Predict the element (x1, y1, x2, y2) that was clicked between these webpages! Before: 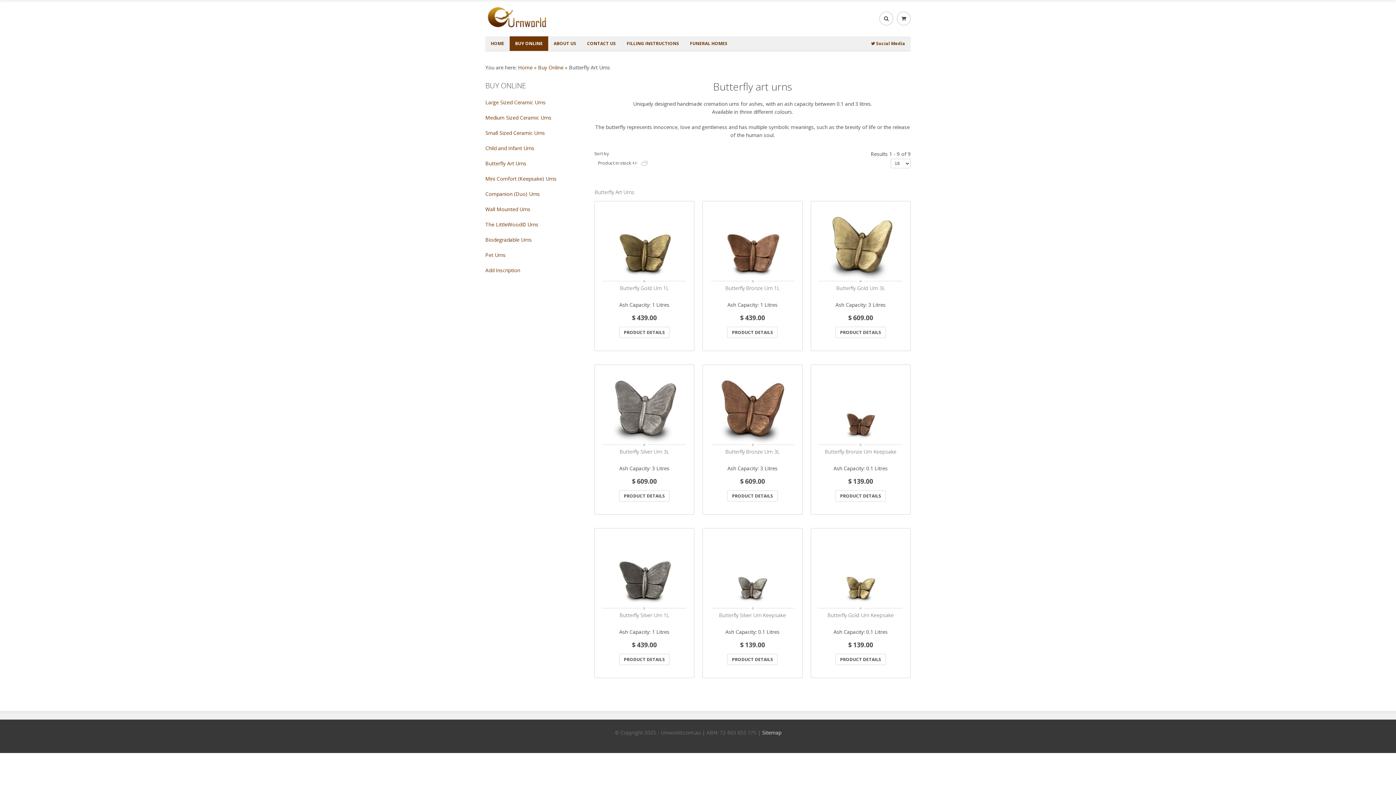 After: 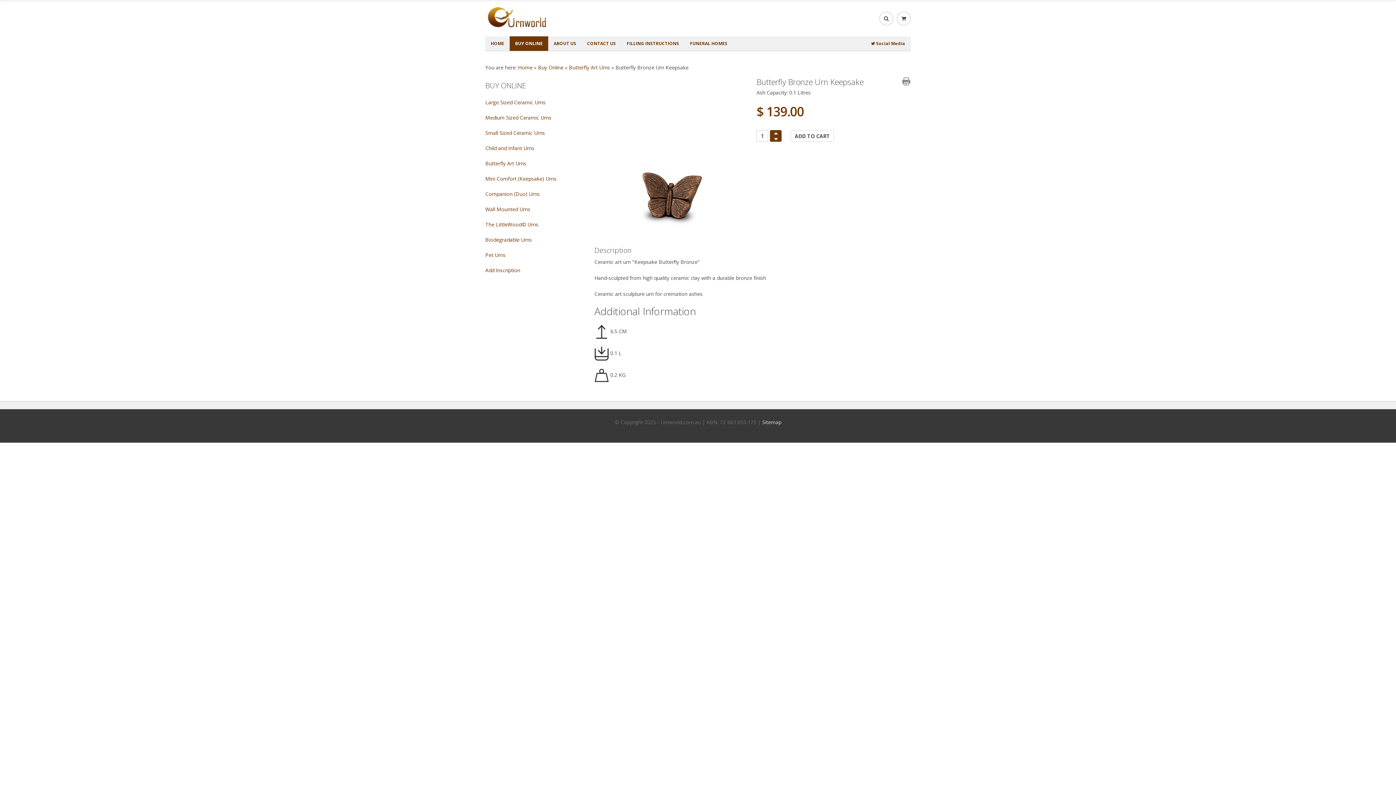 Action: label: PRODUCT DETAILS bbox: (835, 490, 886, 501)